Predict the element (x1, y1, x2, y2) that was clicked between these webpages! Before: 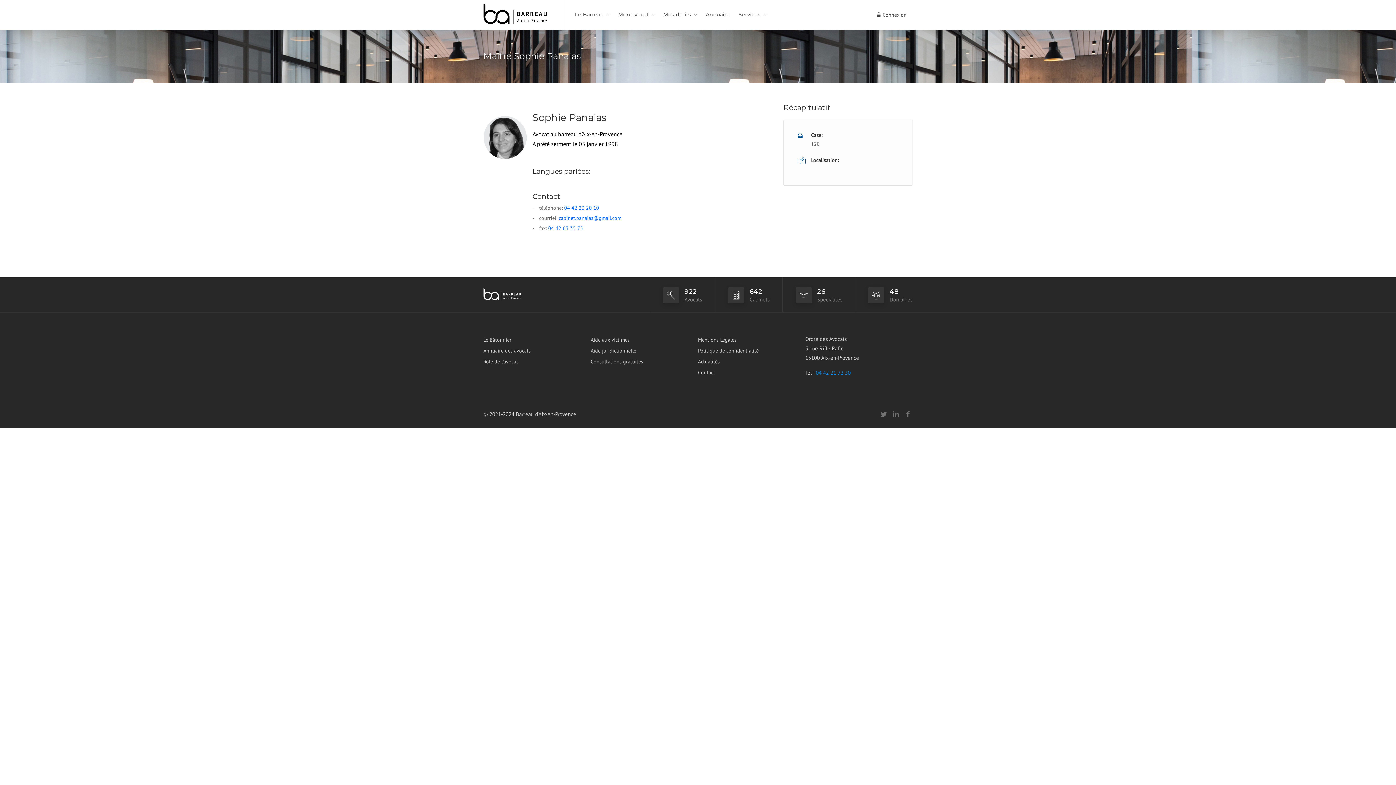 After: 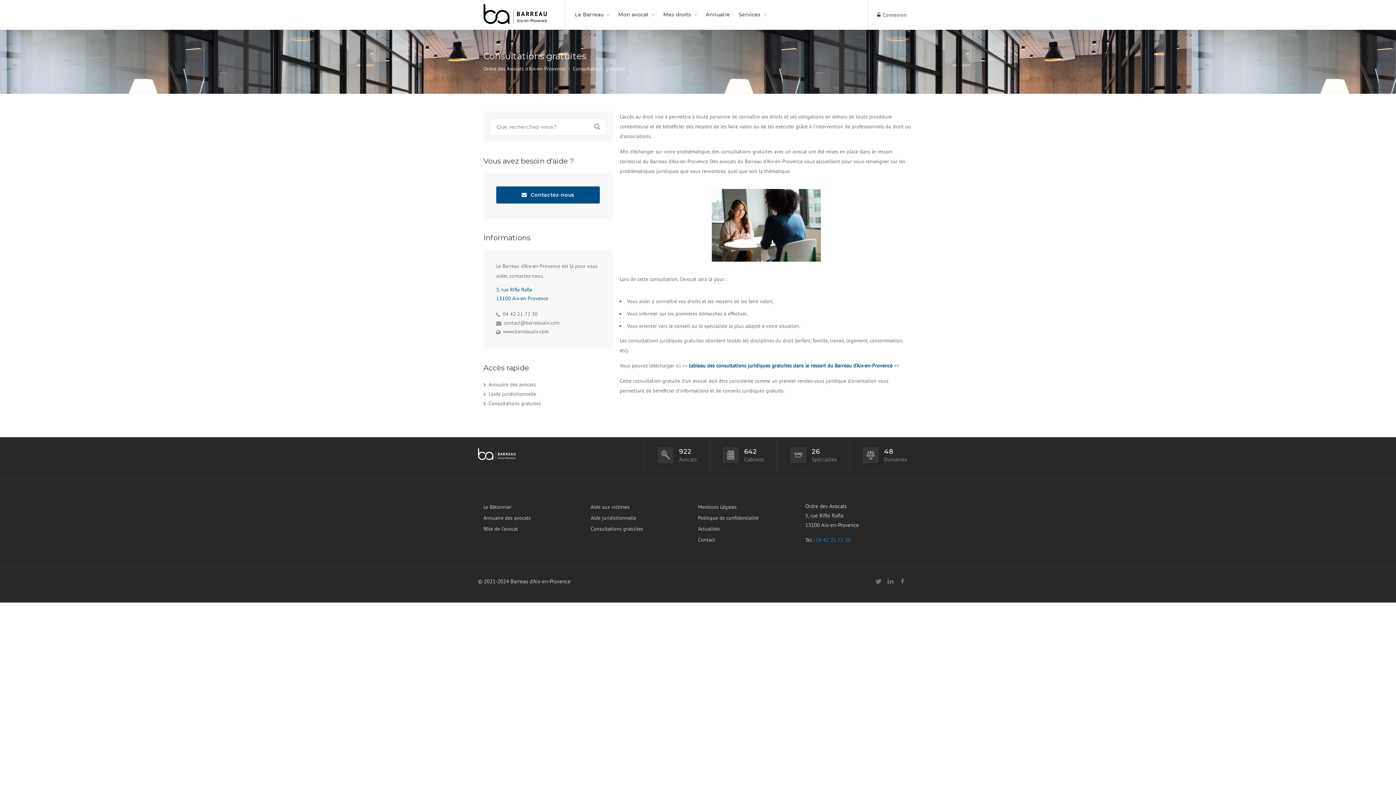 Action: label: Consultations gratuites bbox: (590, 357, 643, 366)